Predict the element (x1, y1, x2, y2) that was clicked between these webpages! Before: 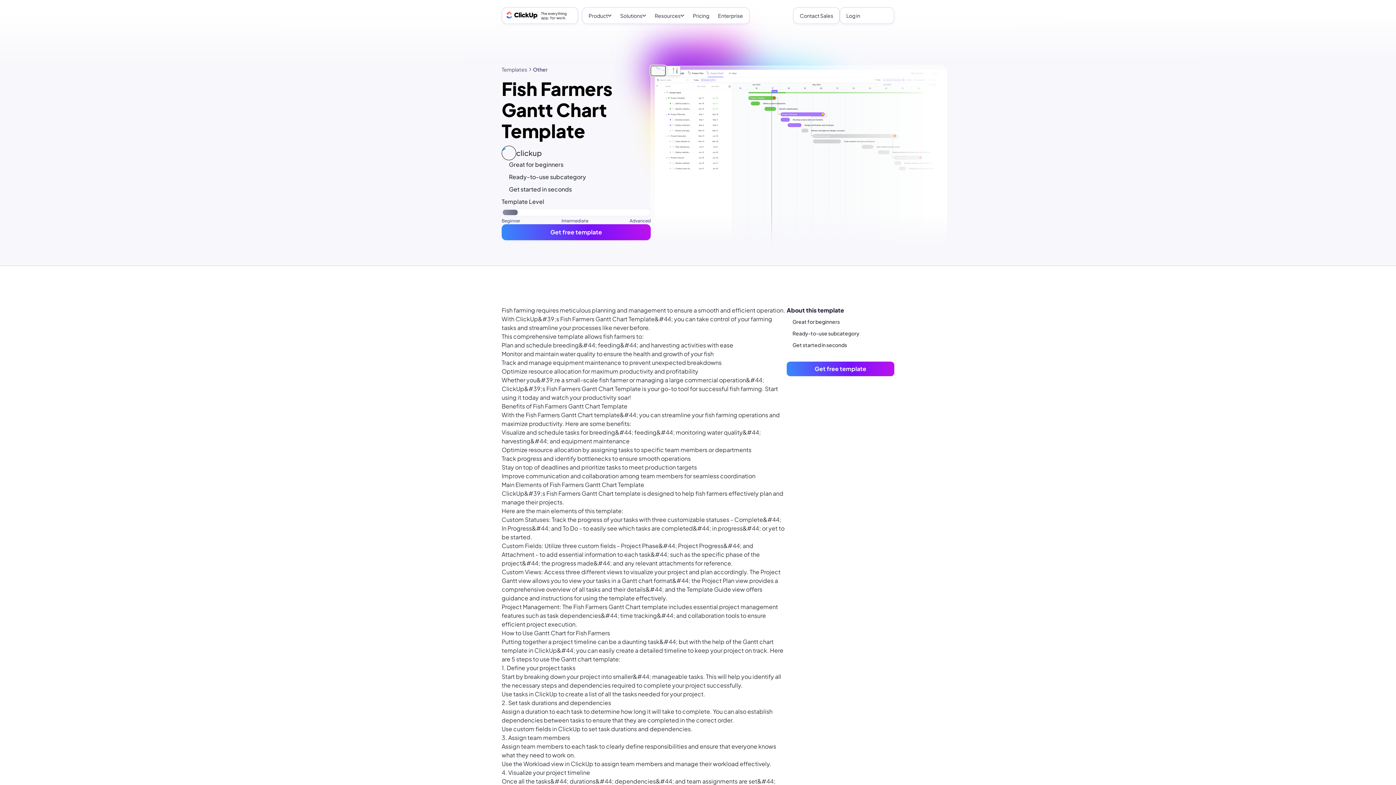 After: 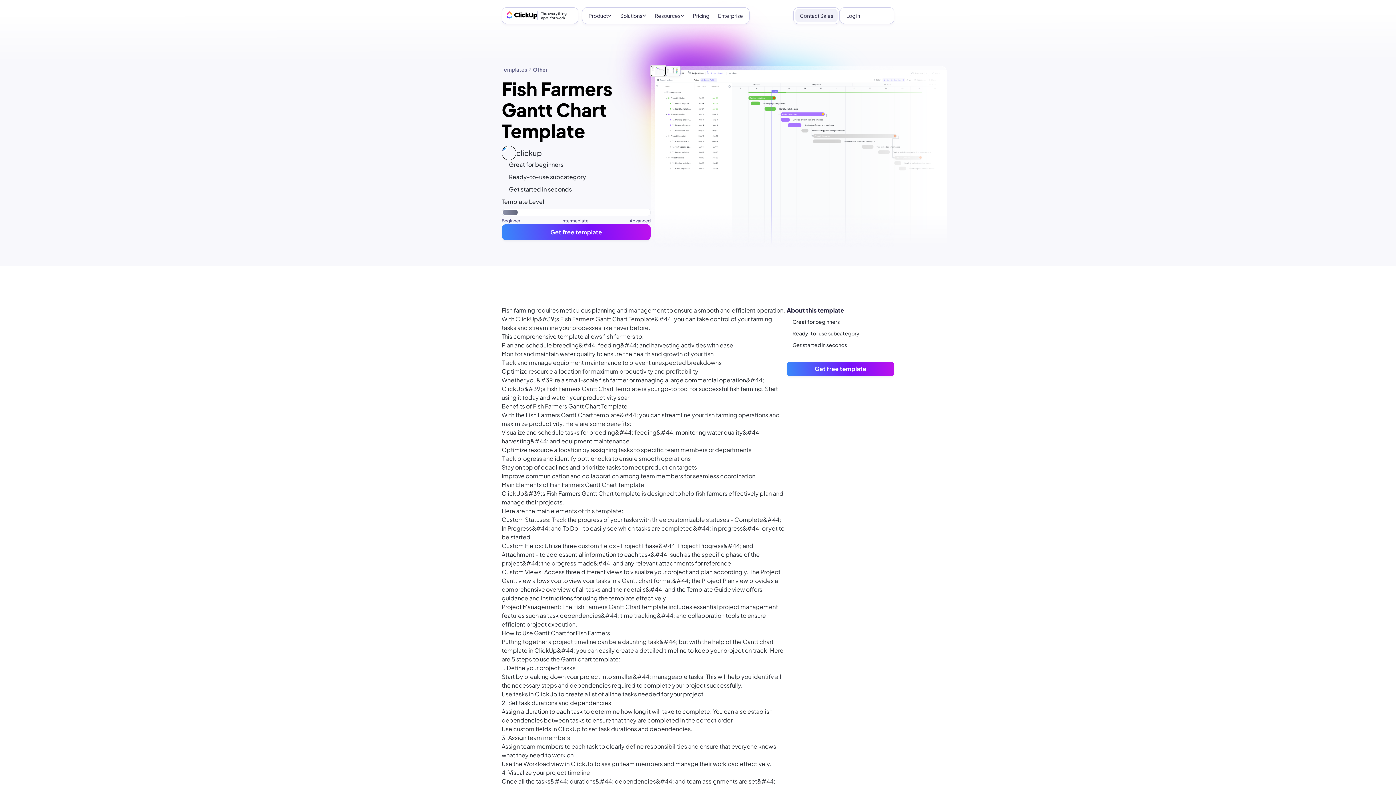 Action: label: Contact Sales bbox: (795, 9, 837, 22)